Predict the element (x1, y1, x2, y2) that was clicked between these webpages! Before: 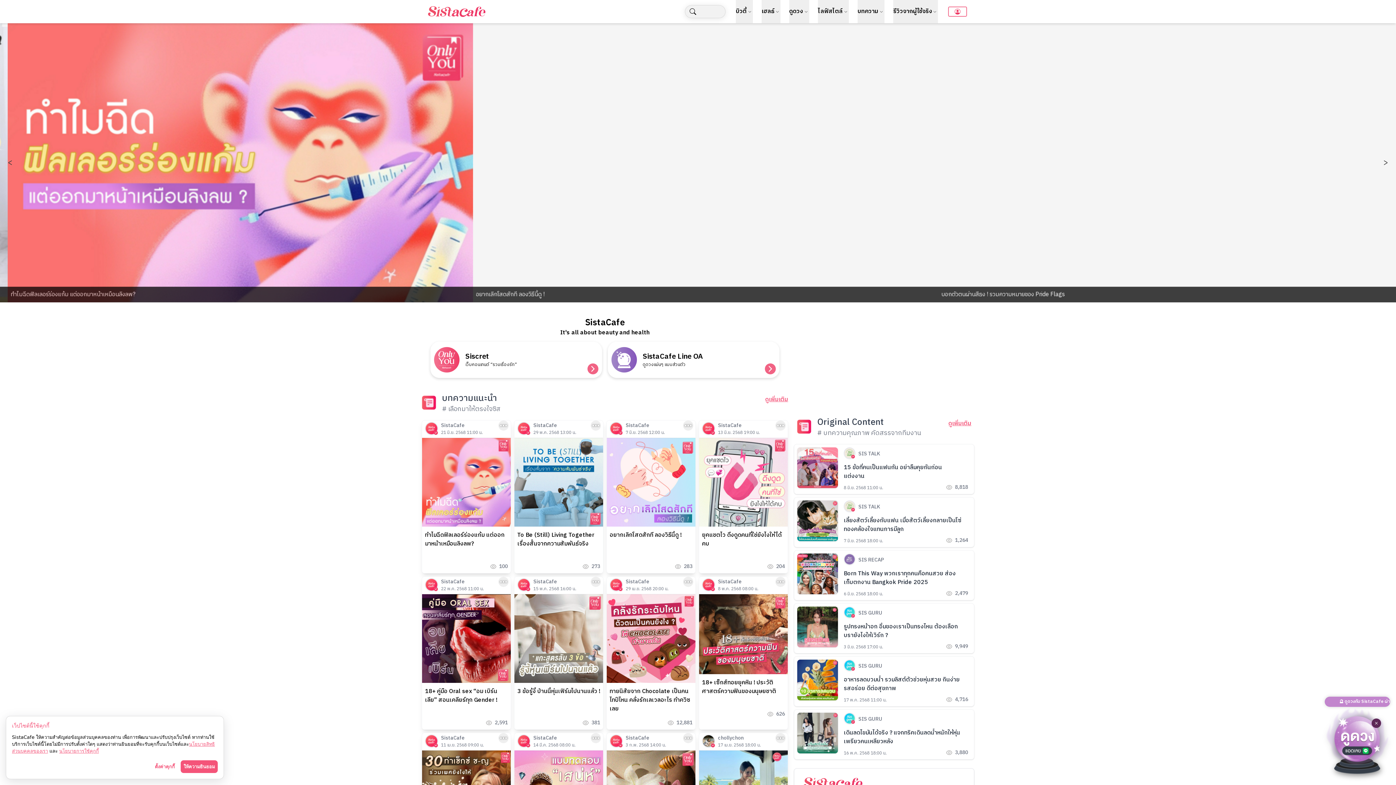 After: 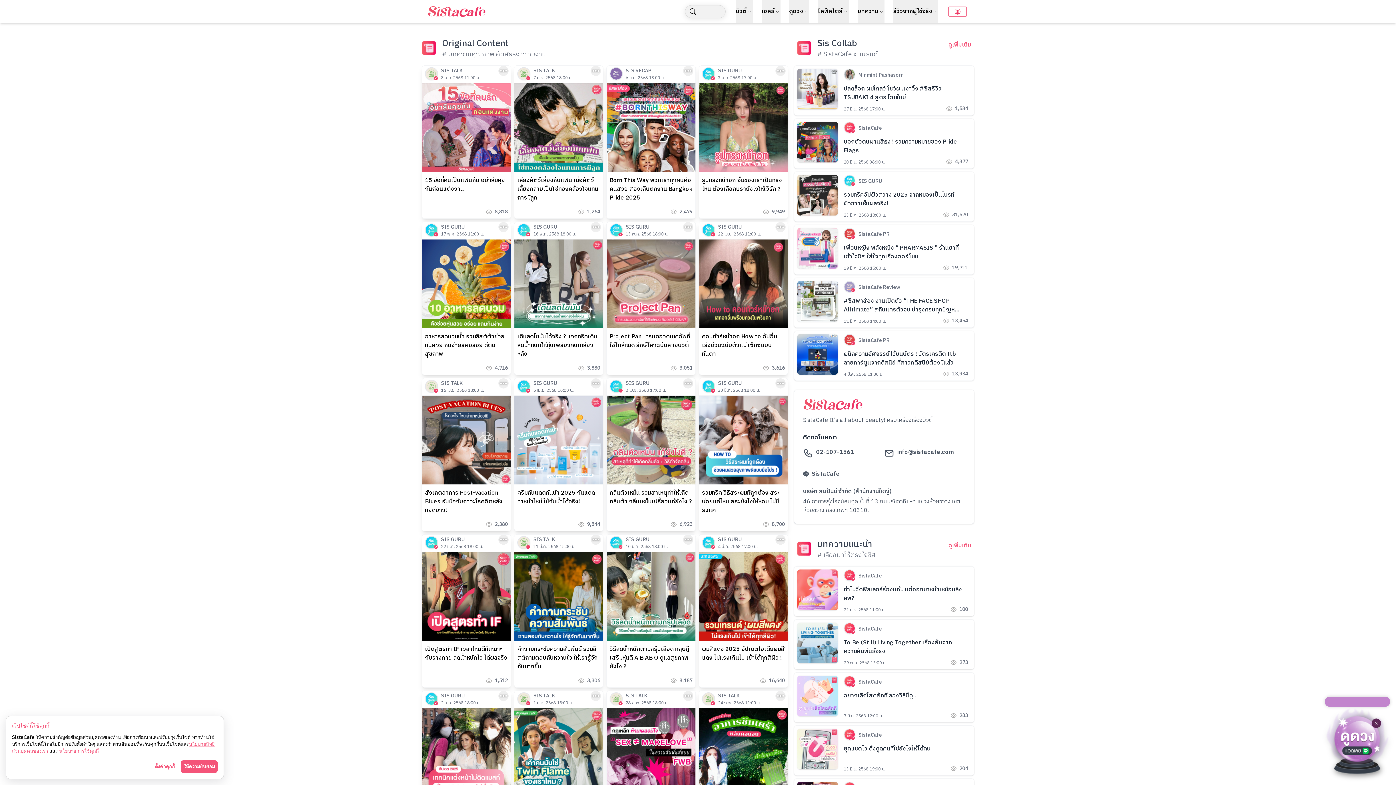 Action: bbox: (948, 419, 971, 428) label: ดูเพิ่มเติม